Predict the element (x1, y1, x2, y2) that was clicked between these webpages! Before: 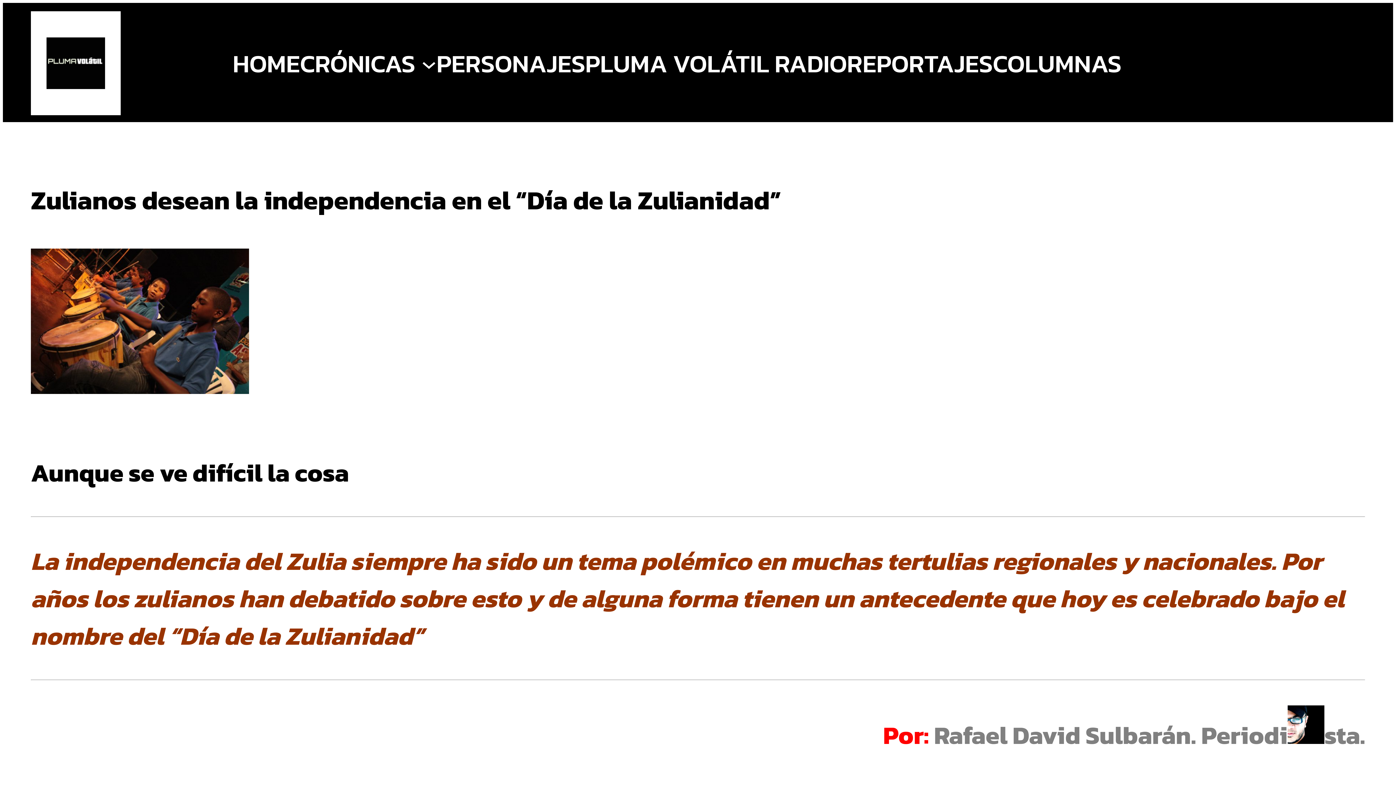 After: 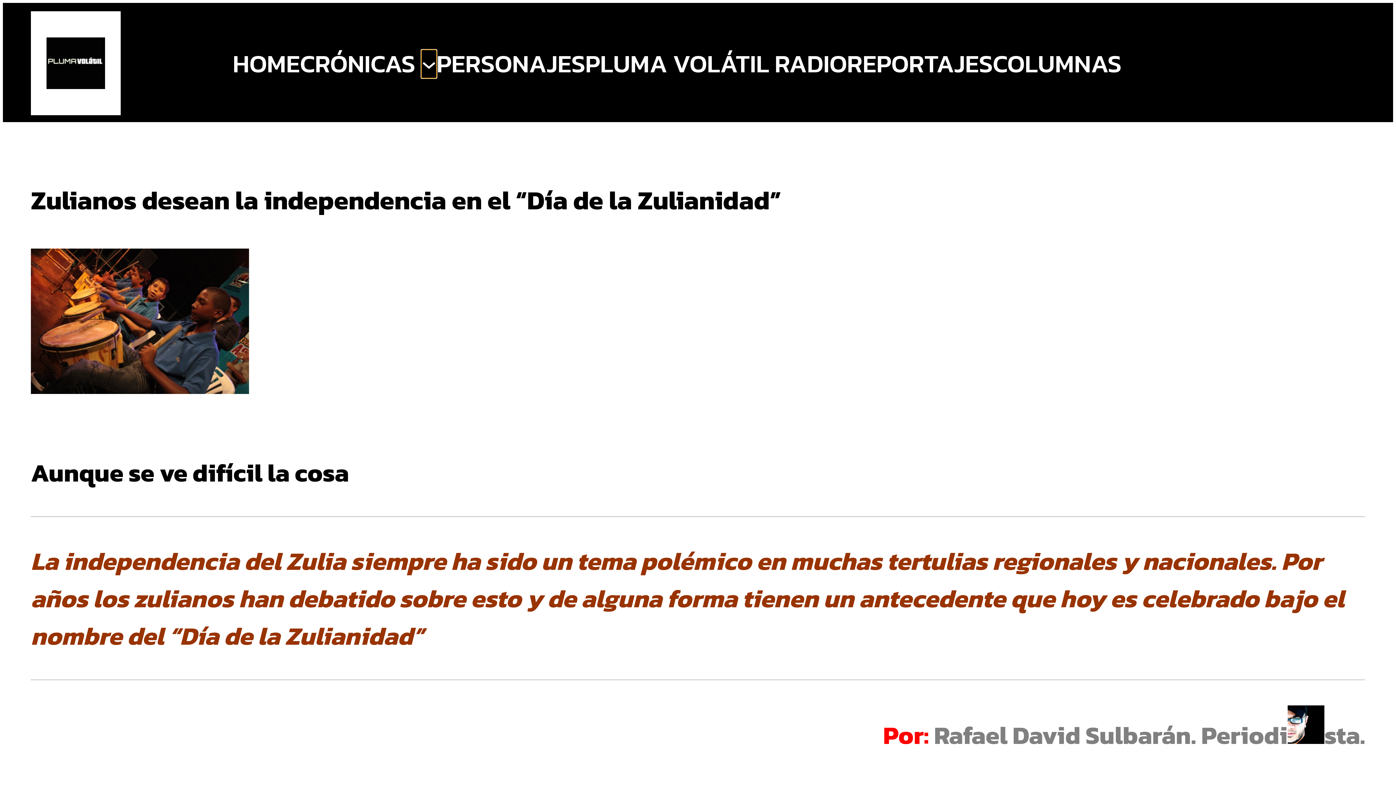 Action: label: Crónicas submenu bbox: (421, 55, 436, 70)